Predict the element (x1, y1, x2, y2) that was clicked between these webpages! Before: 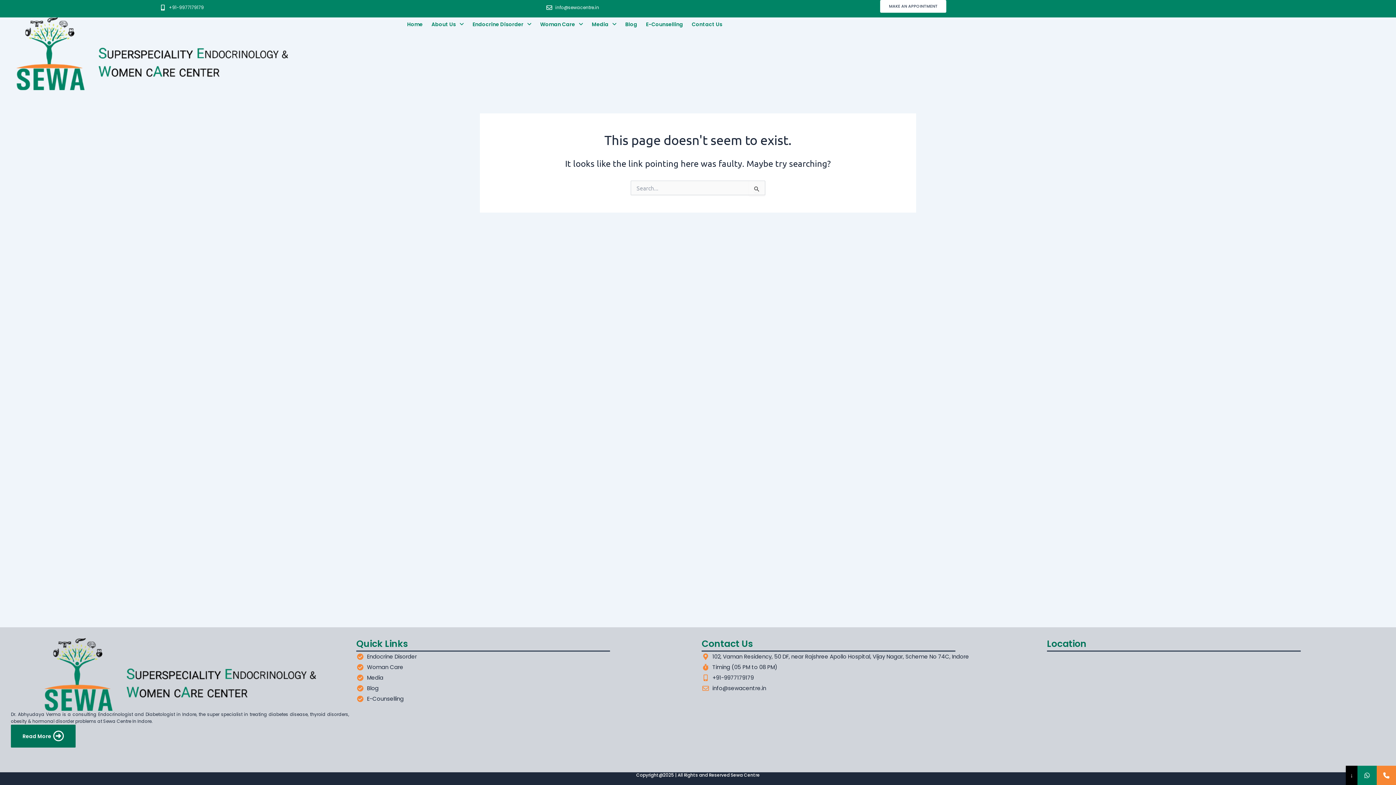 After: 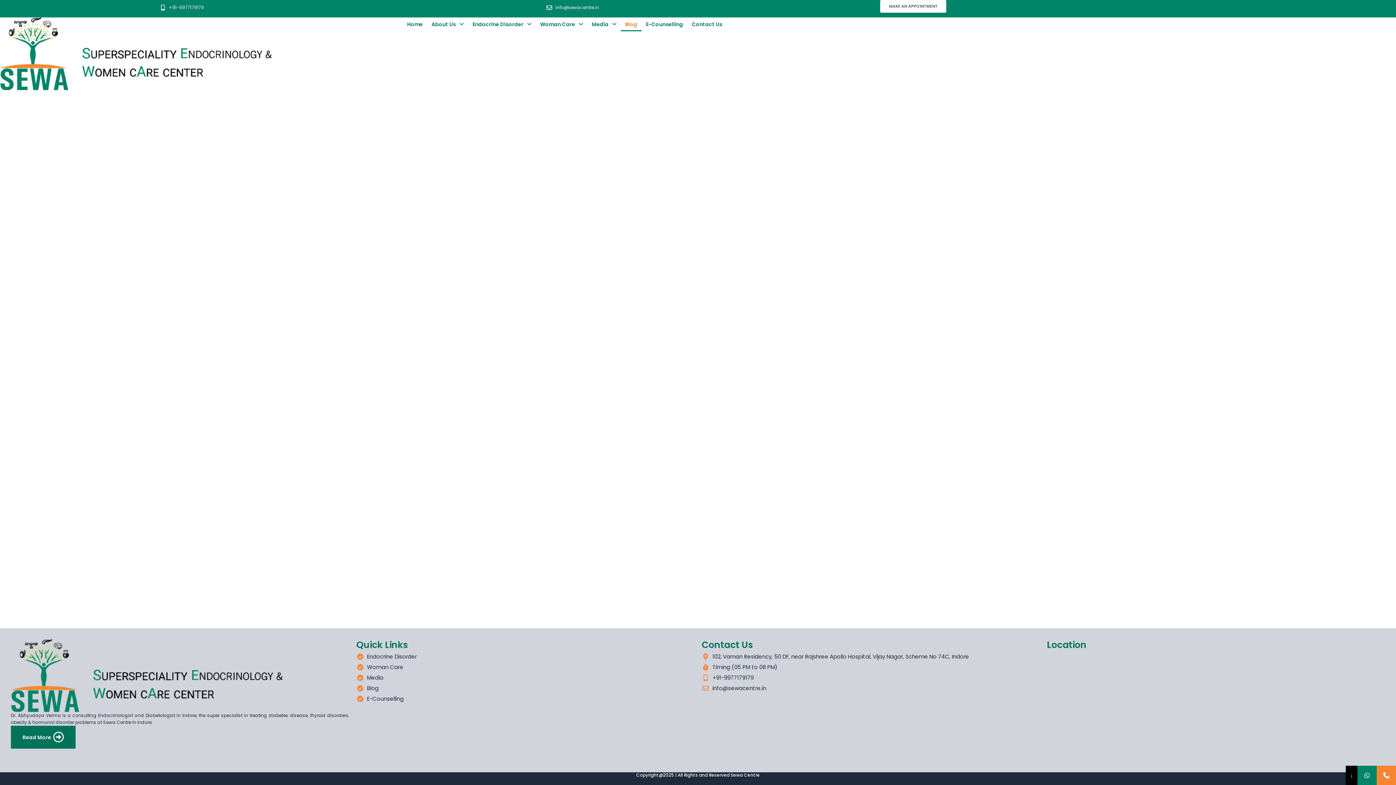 Action: label: Blog bbox: (621, 17, 641, 31)